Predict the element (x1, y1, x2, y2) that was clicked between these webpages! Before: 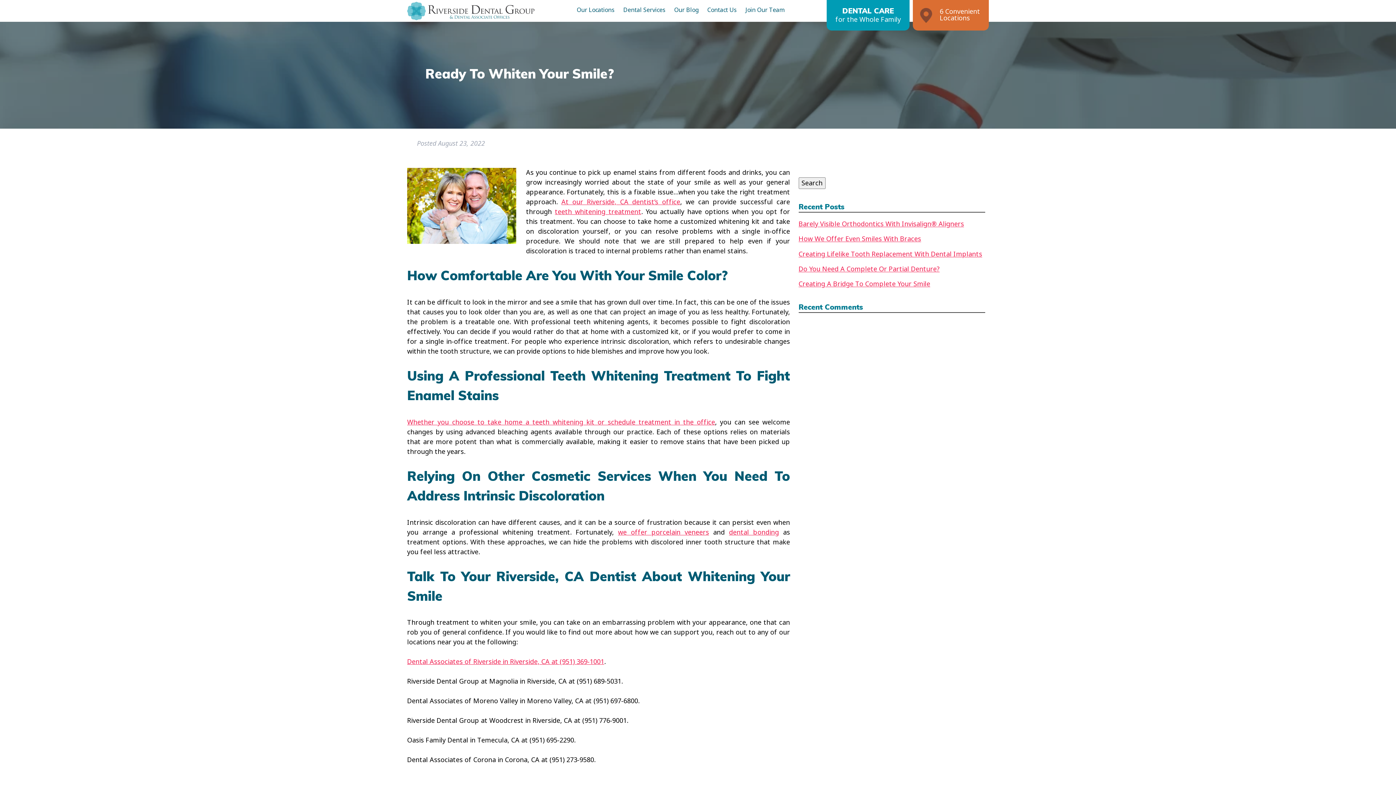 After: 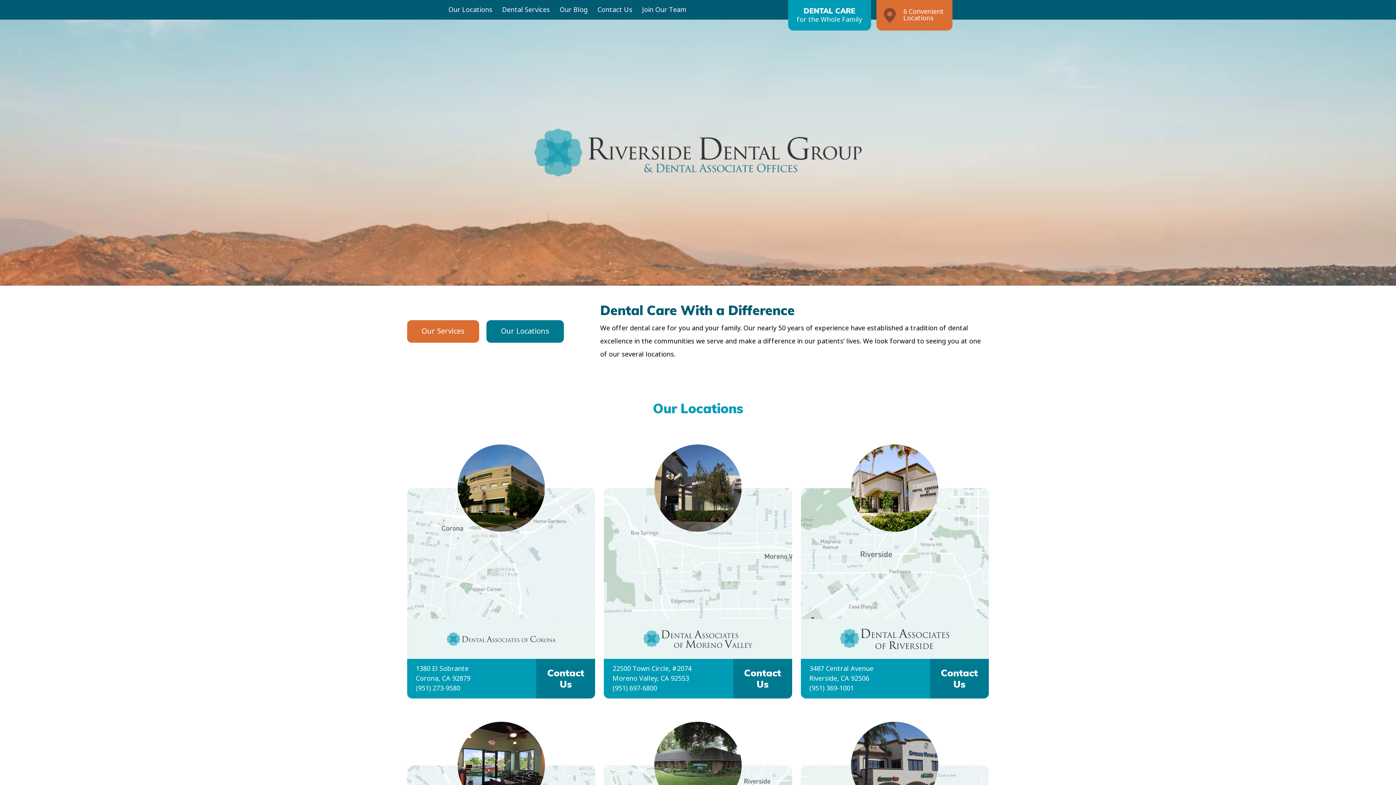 Action: bbox: (407, 5, 534, 15)